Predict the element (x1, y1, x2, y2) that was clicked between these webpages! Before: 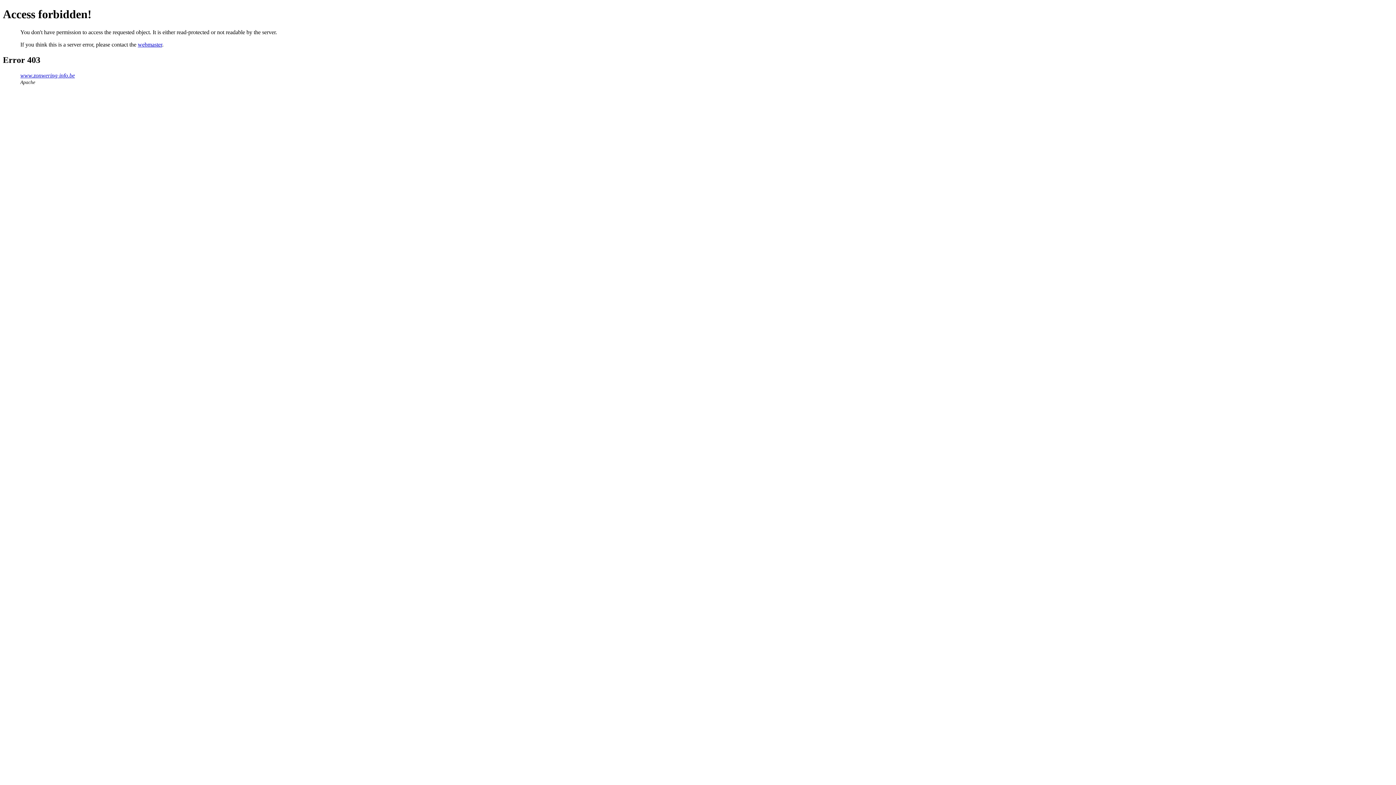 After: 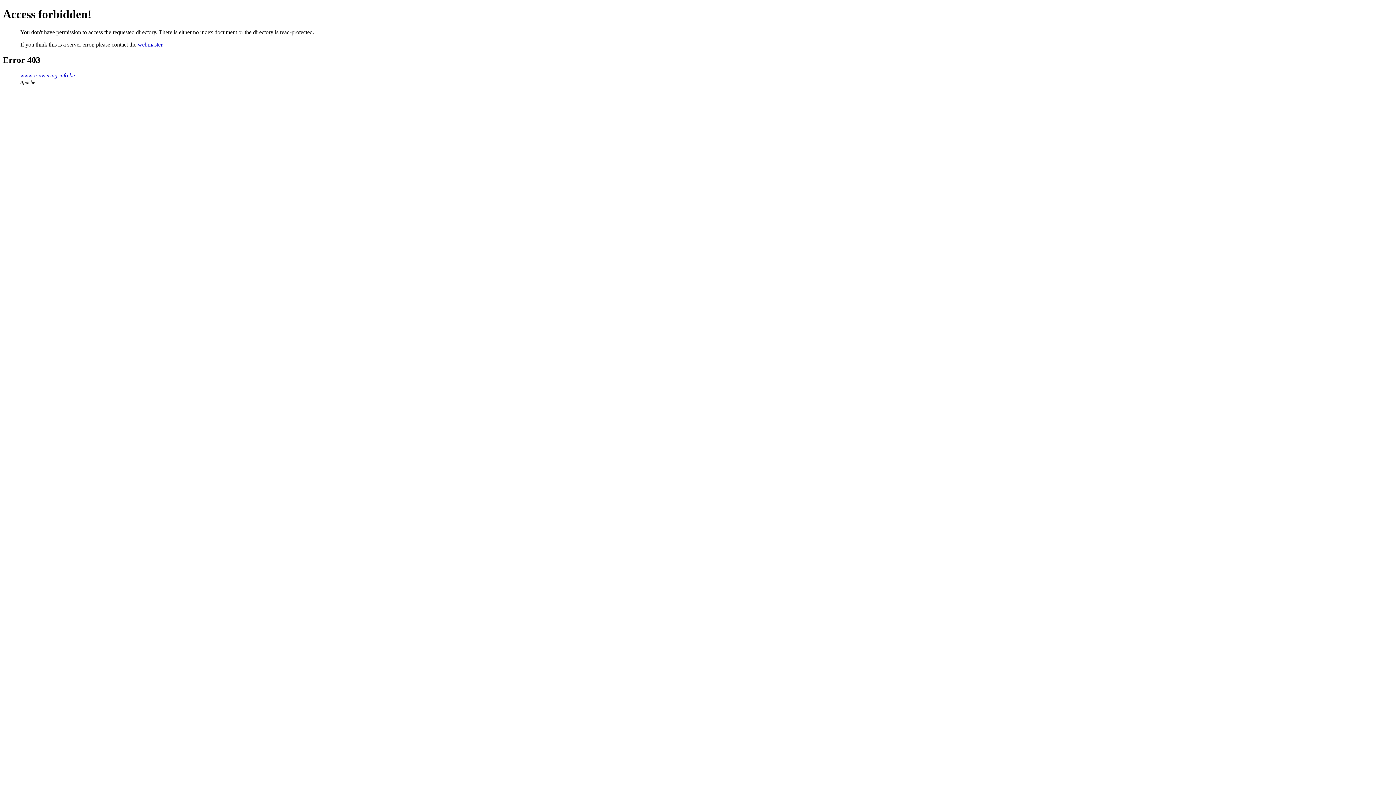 Action: bbox: (20, 72, 74, 78) label: www.zonwering-info.be